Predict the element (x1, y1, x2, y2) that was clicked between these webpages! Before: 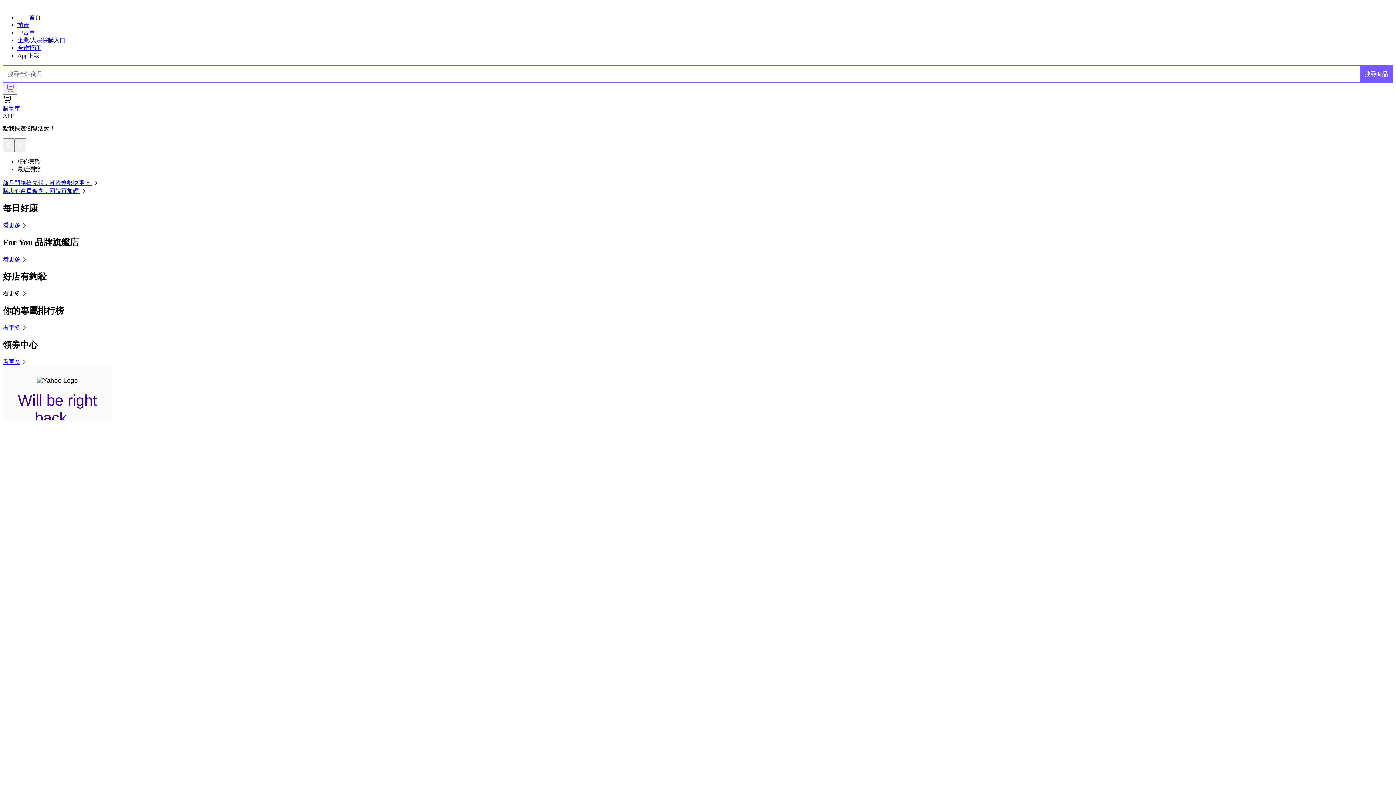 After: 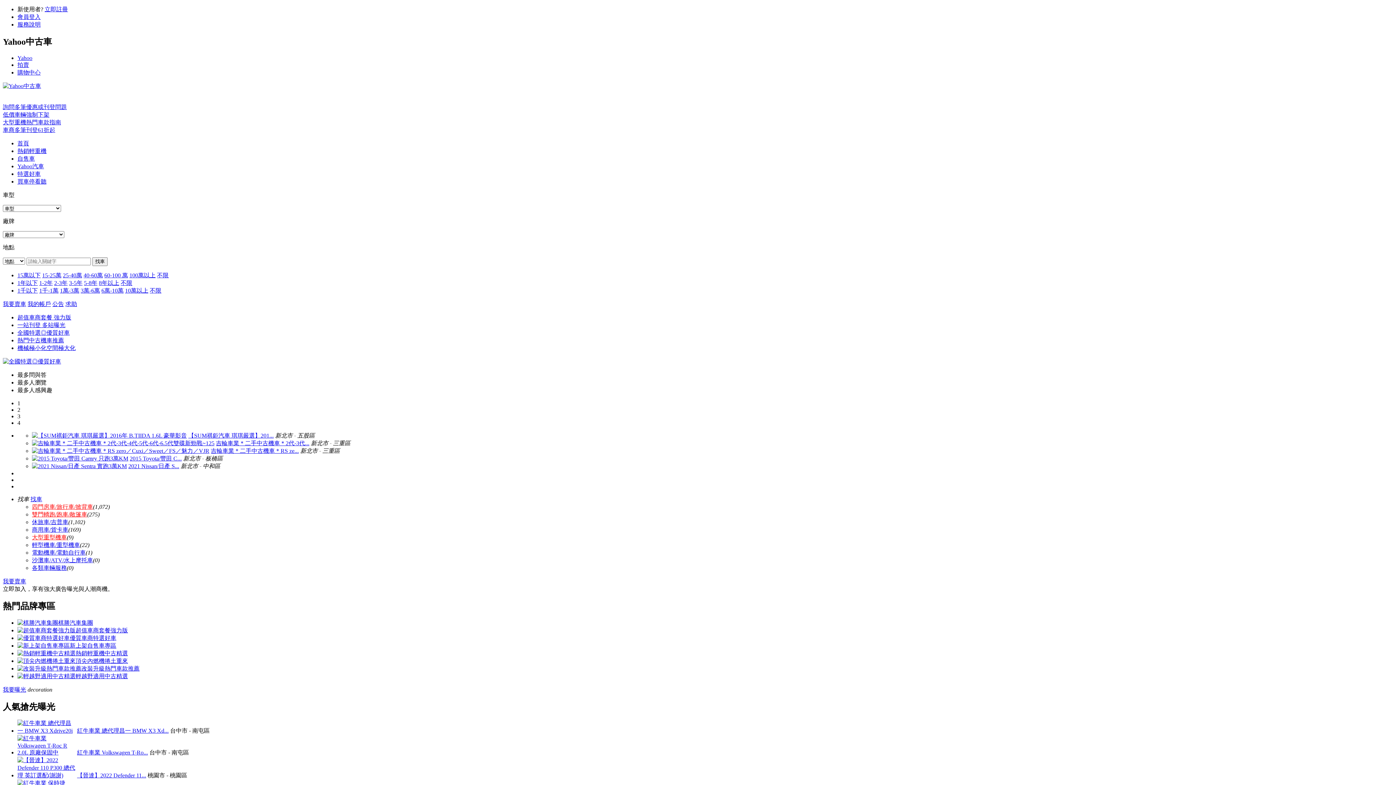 Action: bbox: (17, 29, 34, 35) label: 中古車